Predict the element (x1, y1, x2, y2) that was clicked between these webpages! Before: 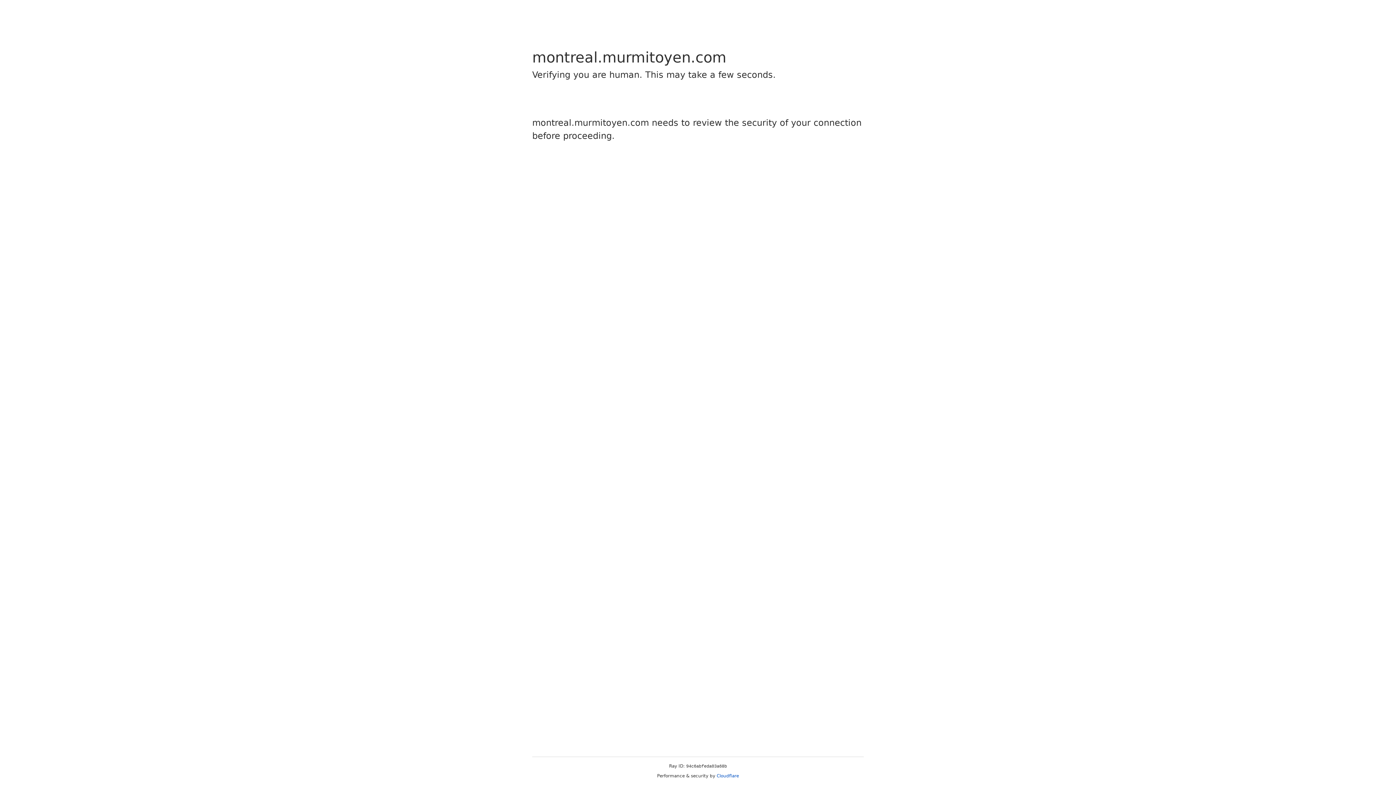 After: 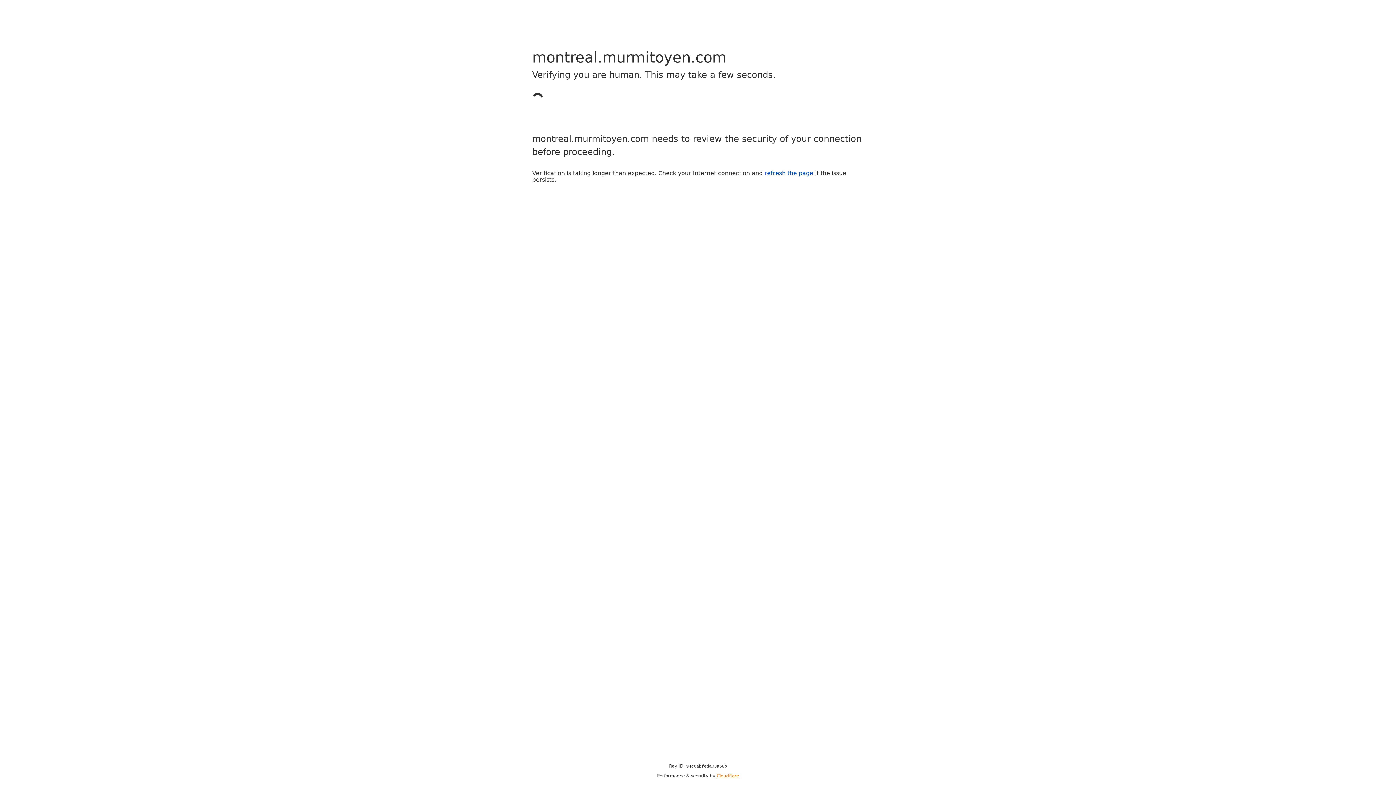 Action: bbox: (716, 773, 739, 778) label: Cloudflare